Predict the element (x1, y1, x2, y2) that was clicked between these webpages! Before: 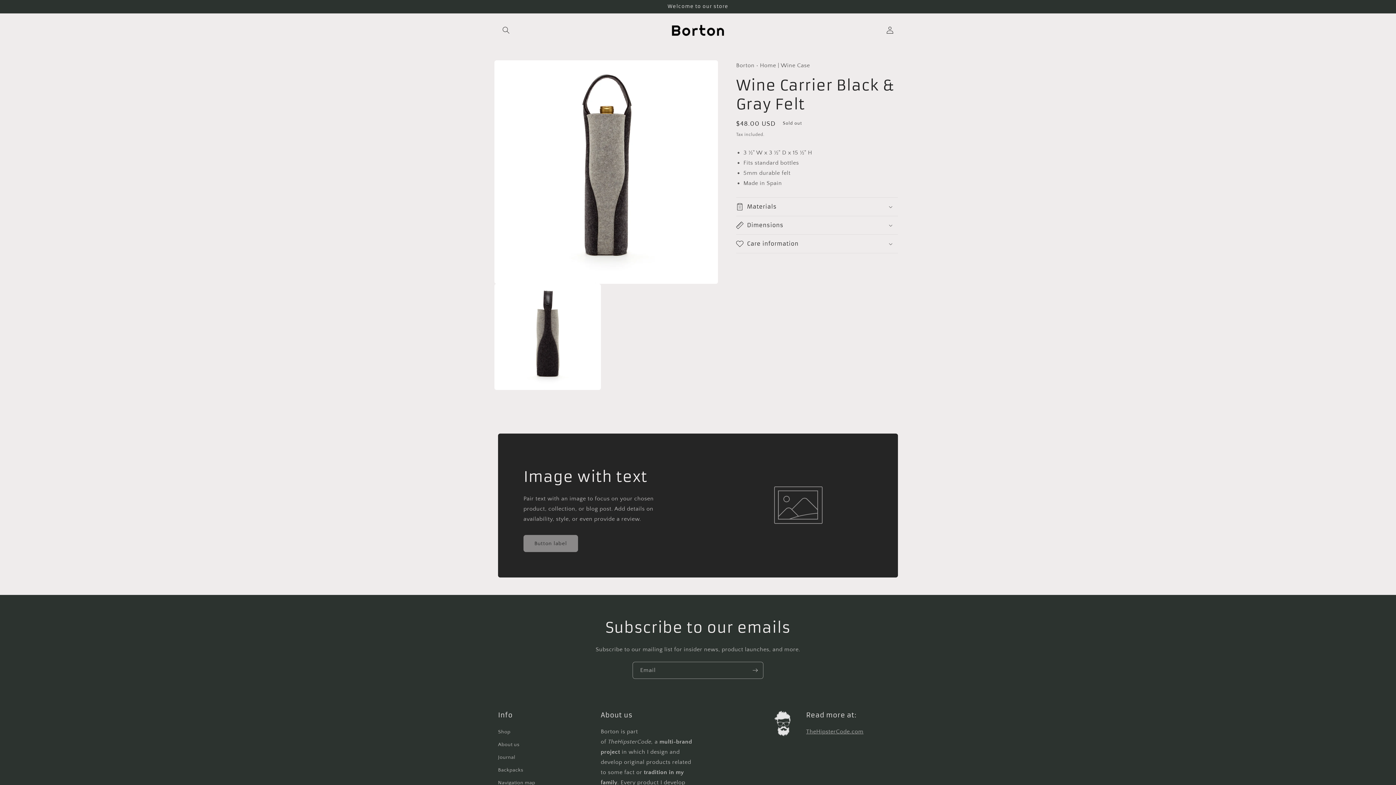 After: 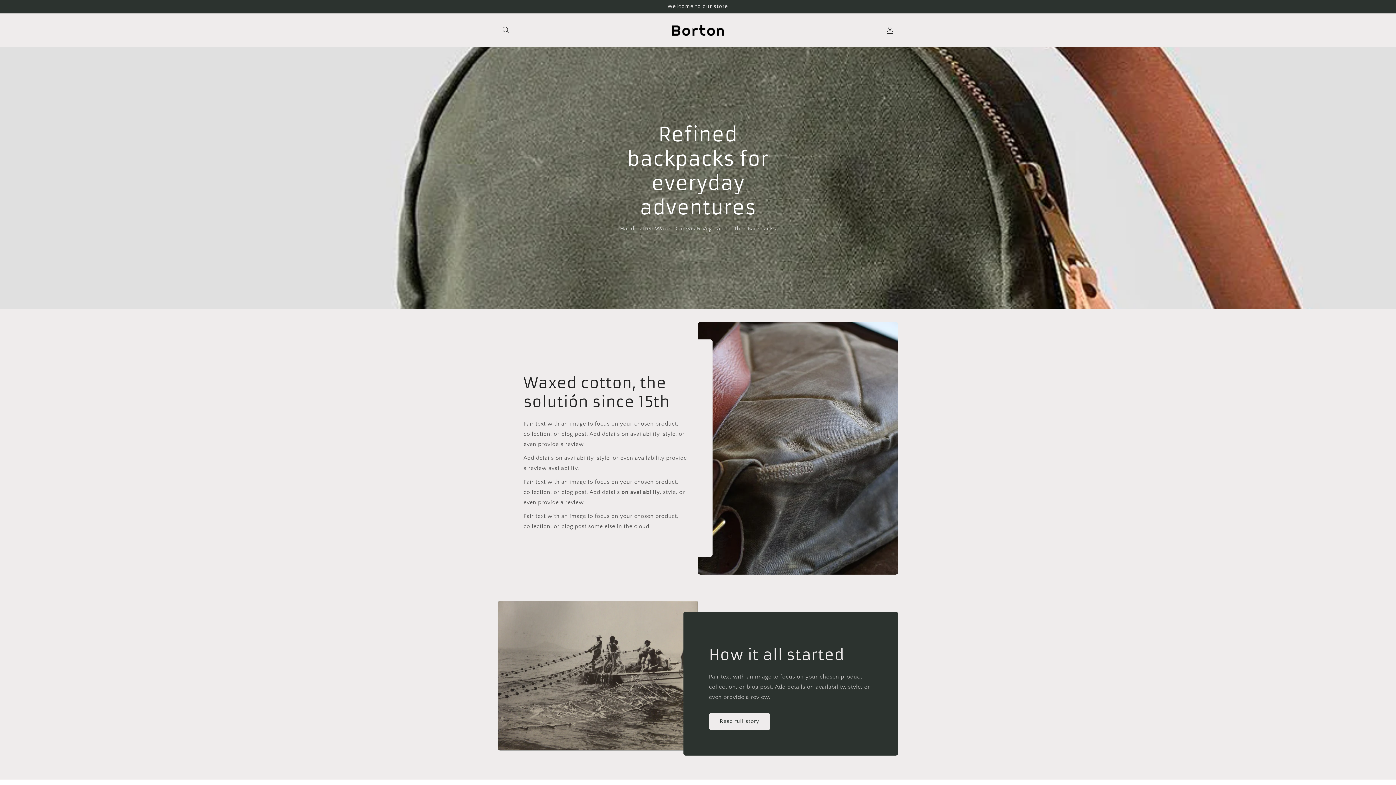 Action: bbox: (668, 20, 728, 39)